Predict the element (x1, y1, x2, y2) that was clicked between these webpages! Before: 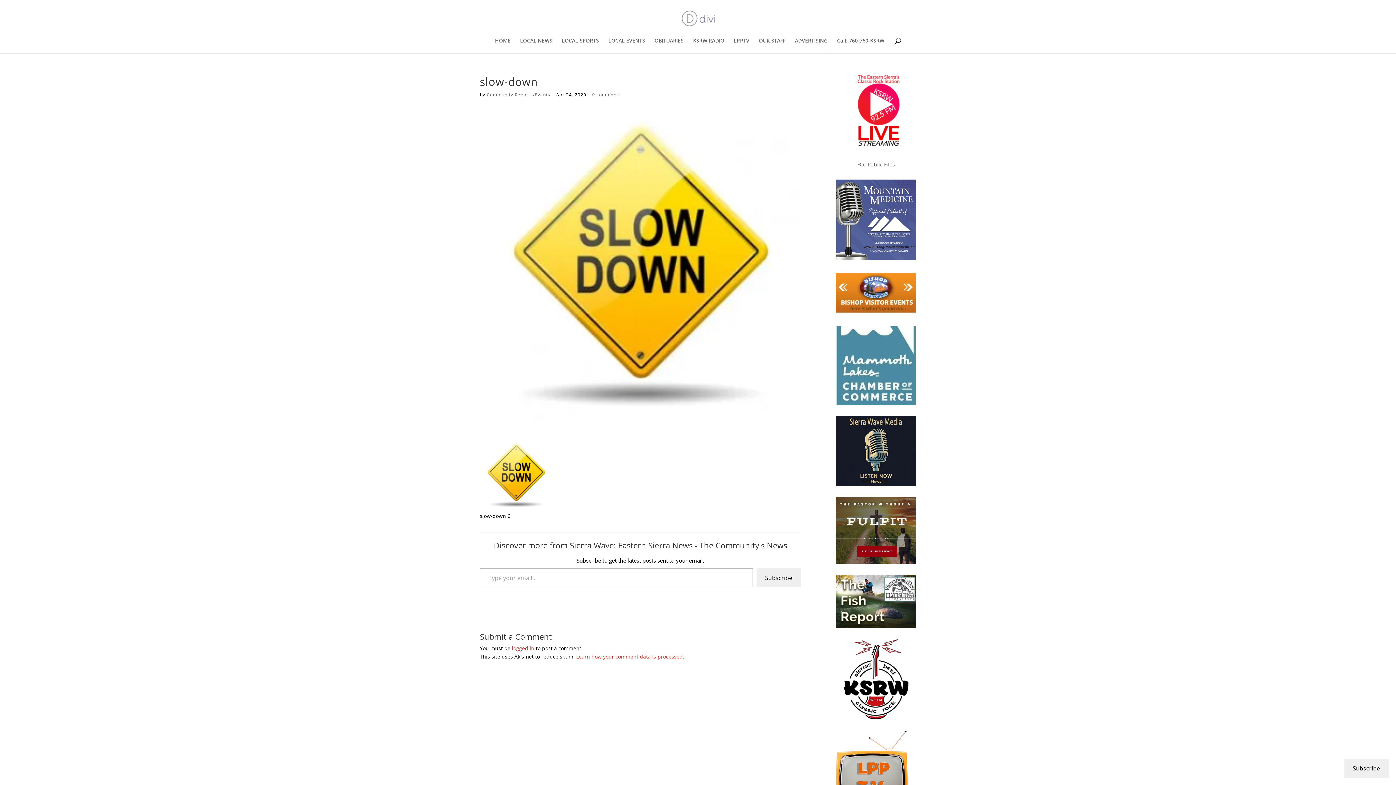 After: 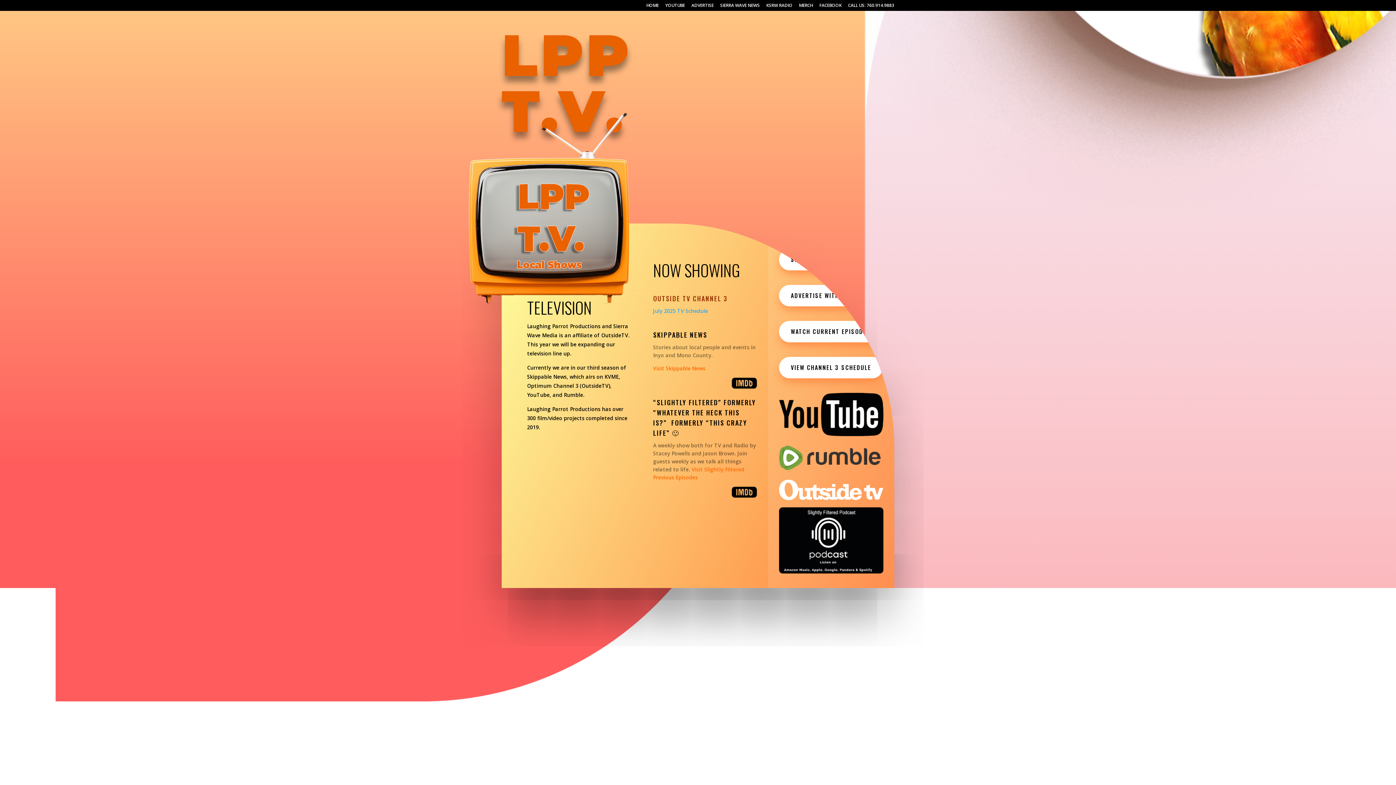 Action: bbox: (836, 730, 916, 819)